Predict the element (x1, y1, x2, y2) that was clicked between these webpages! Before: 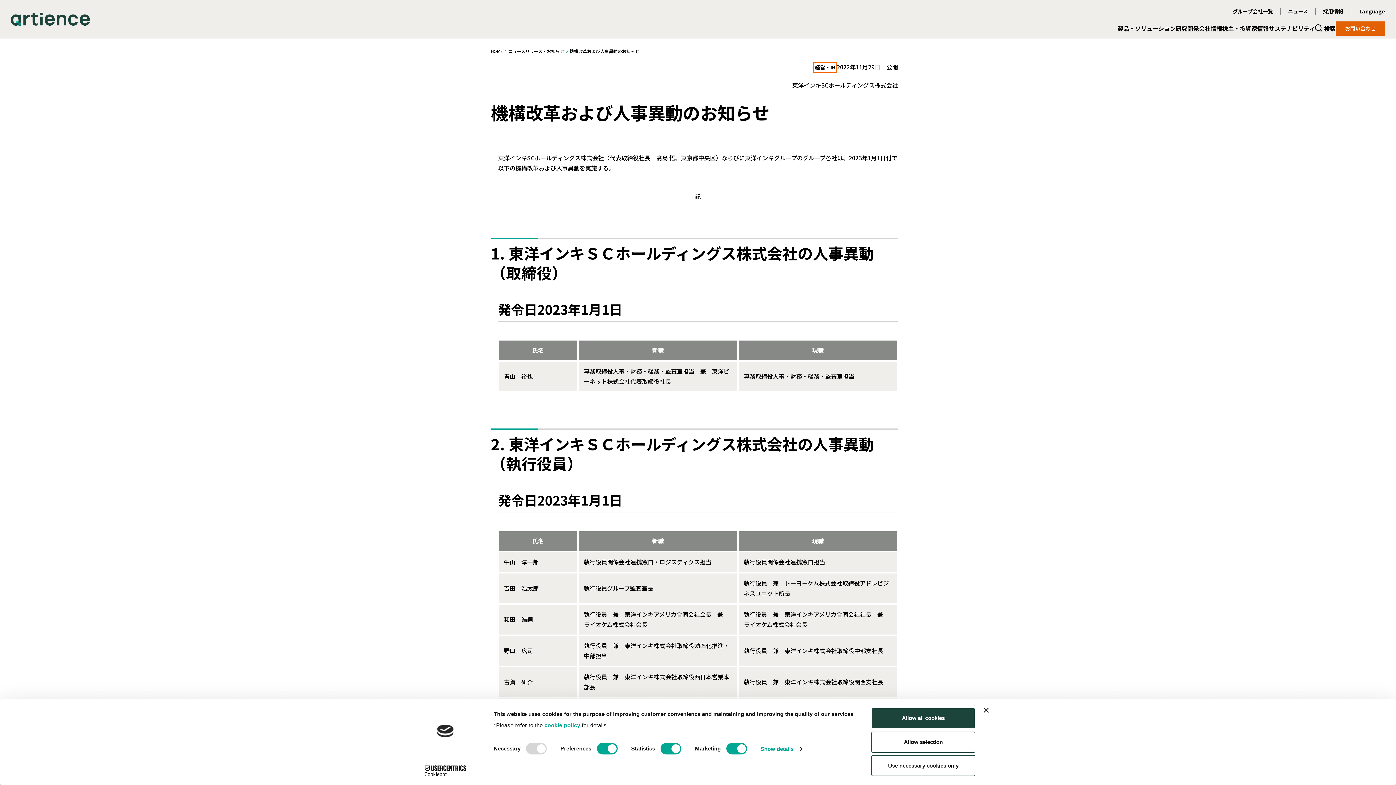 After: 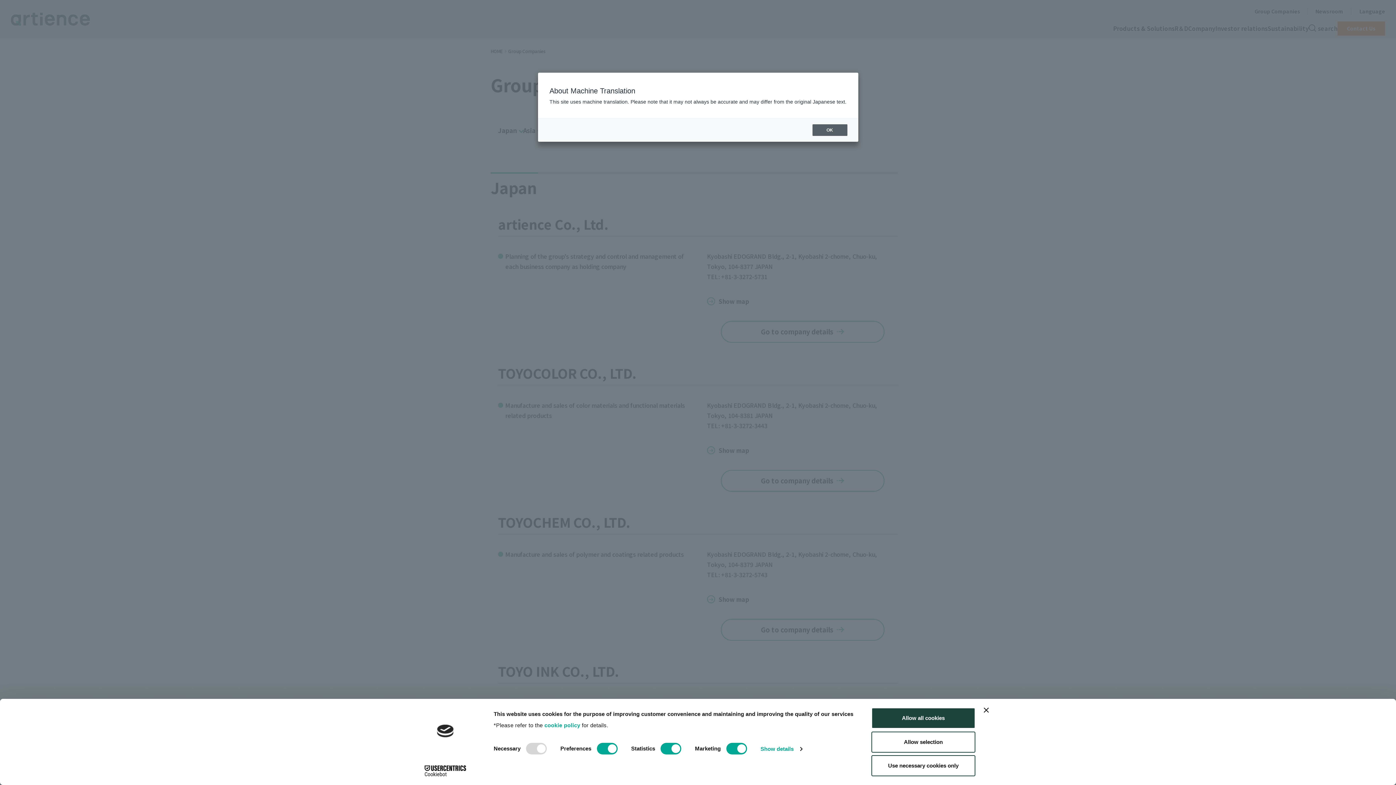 Action: bbox: (1232, 7, 1273, 14) label: グループ会社一覧